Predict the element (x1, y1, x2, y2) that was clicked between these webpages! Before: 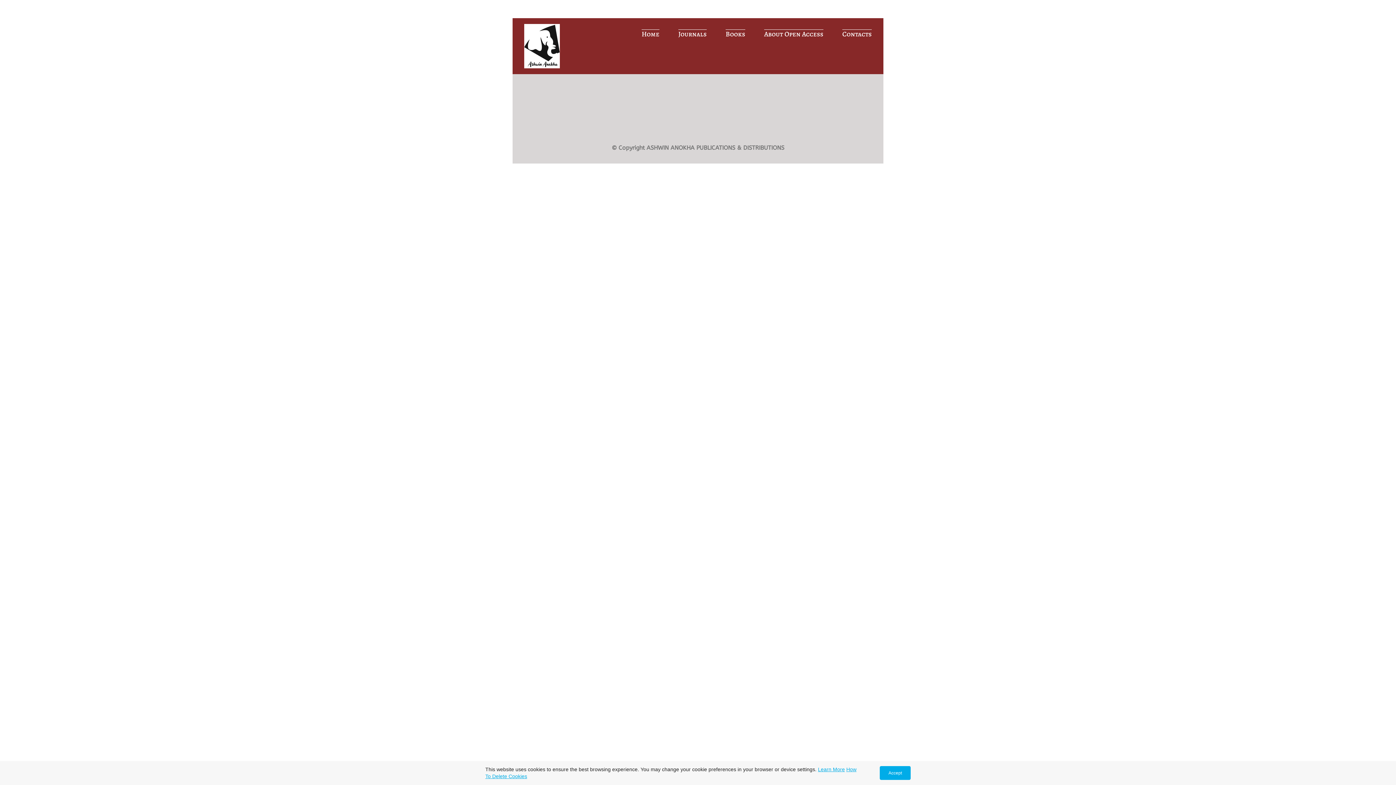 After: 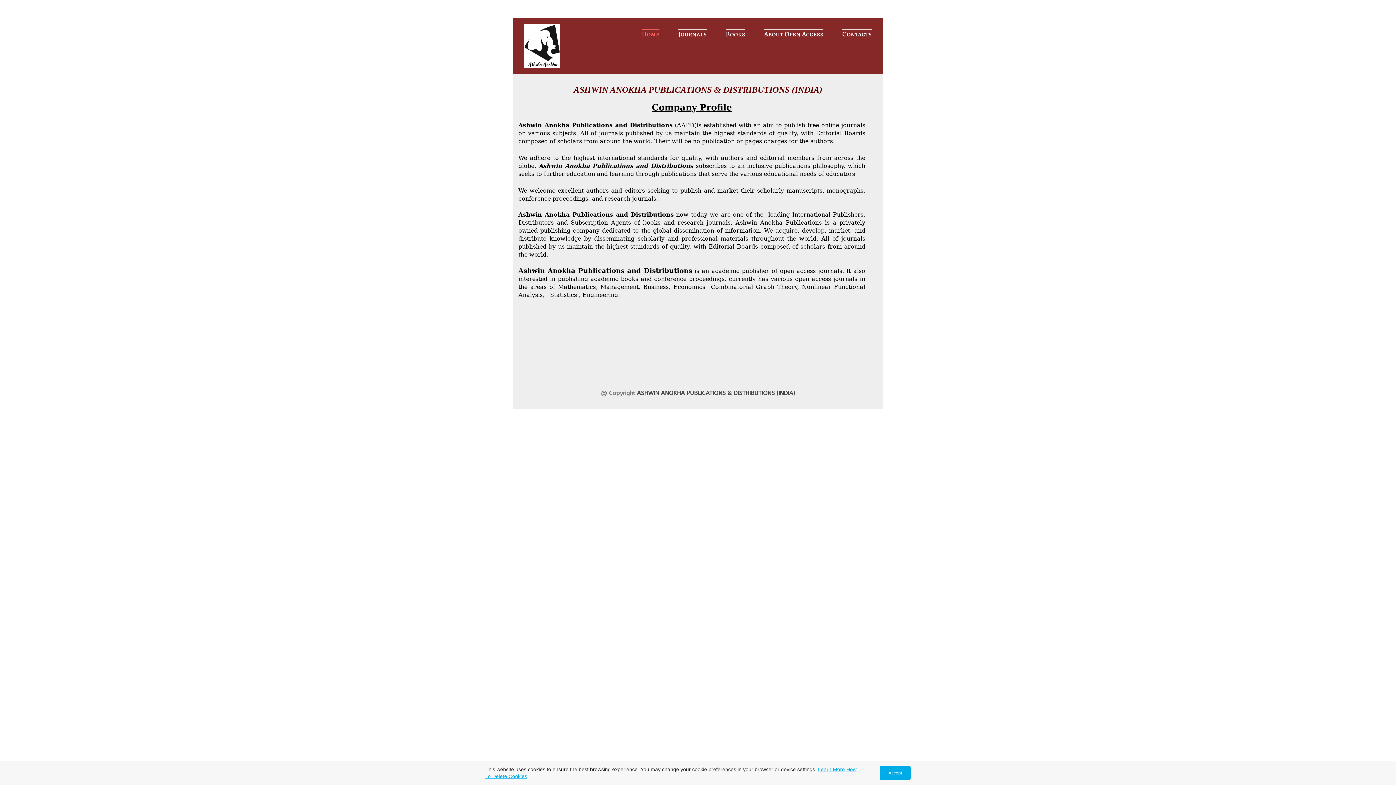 Action: bbox: (641, 29, 659, 38) label: Home